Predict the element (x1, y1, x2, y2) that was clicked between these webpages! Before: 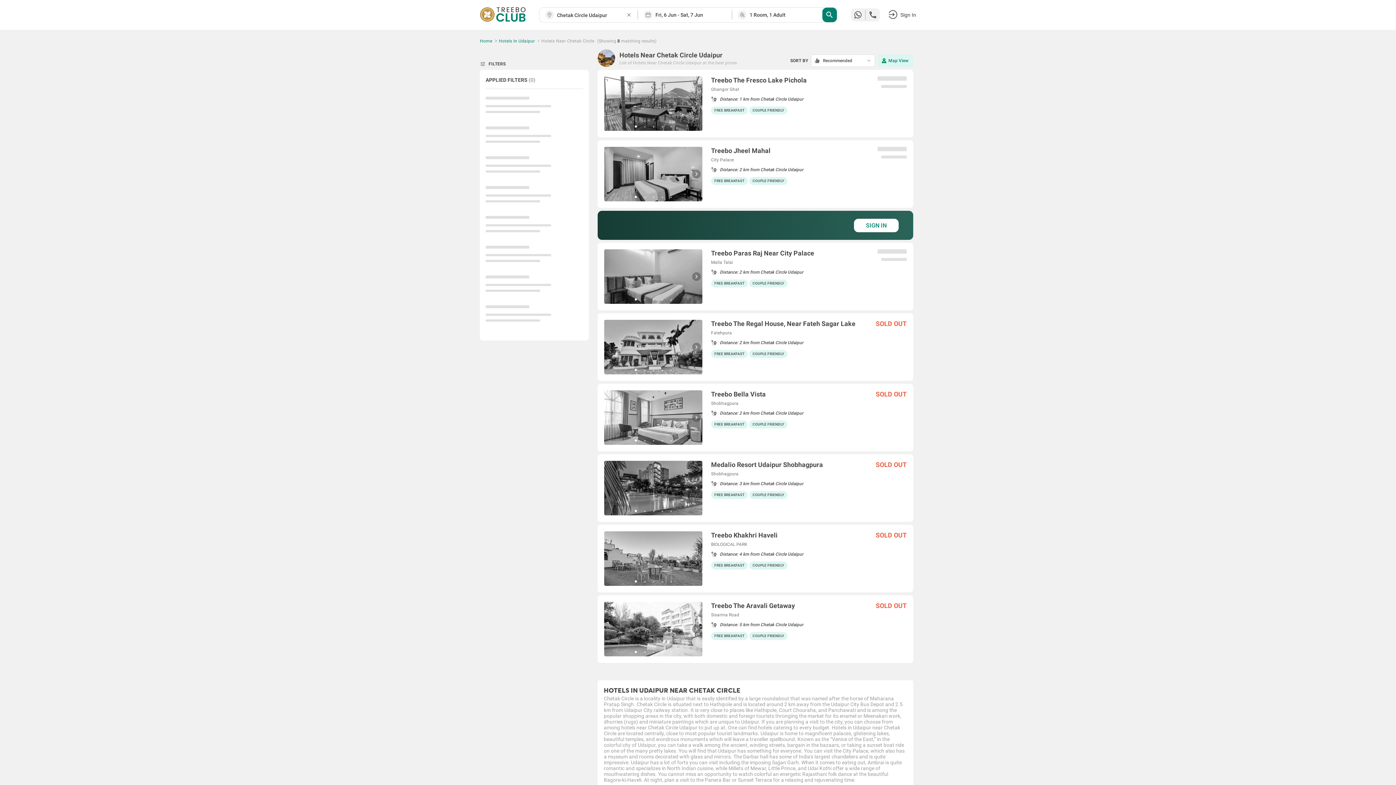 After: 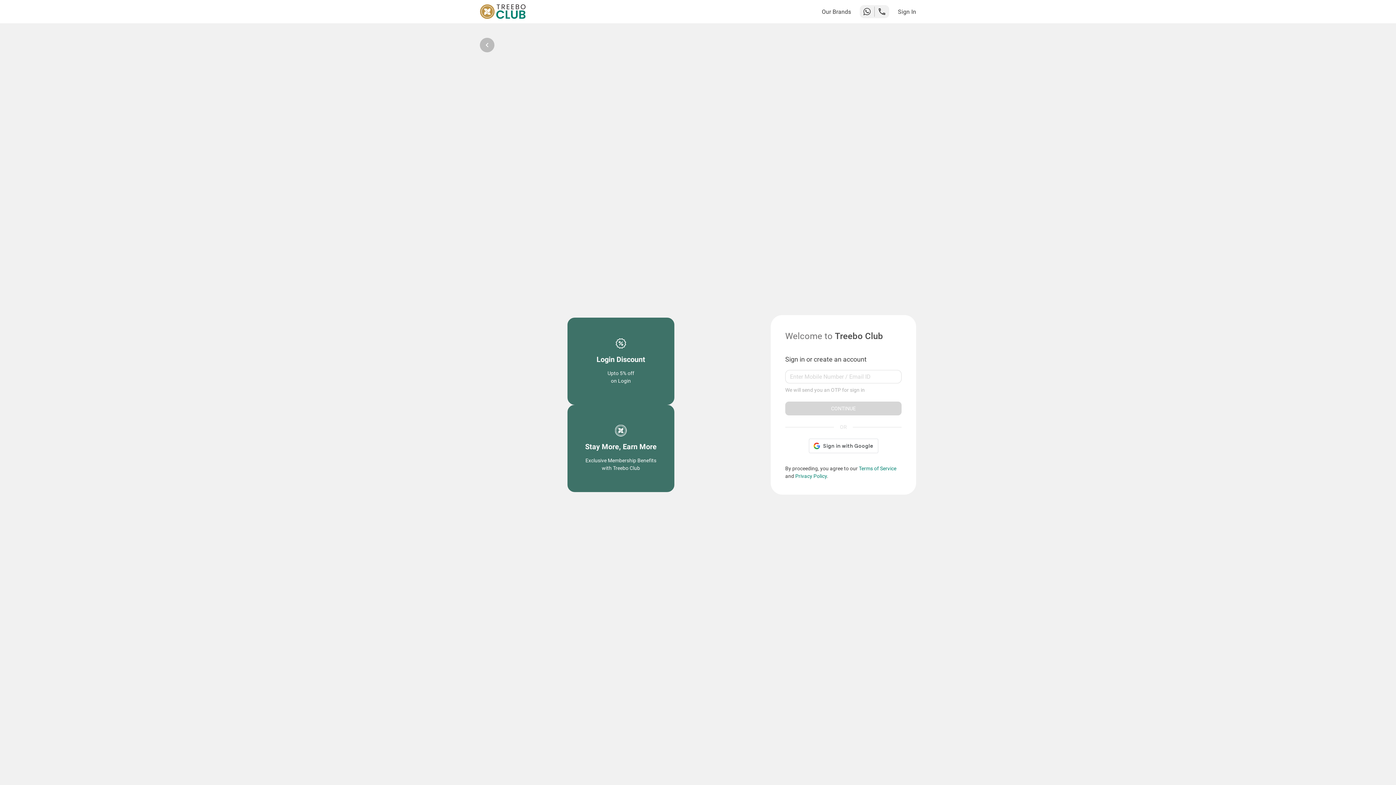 Action: bbox: (889, 10, 916, 19) label: Sign In